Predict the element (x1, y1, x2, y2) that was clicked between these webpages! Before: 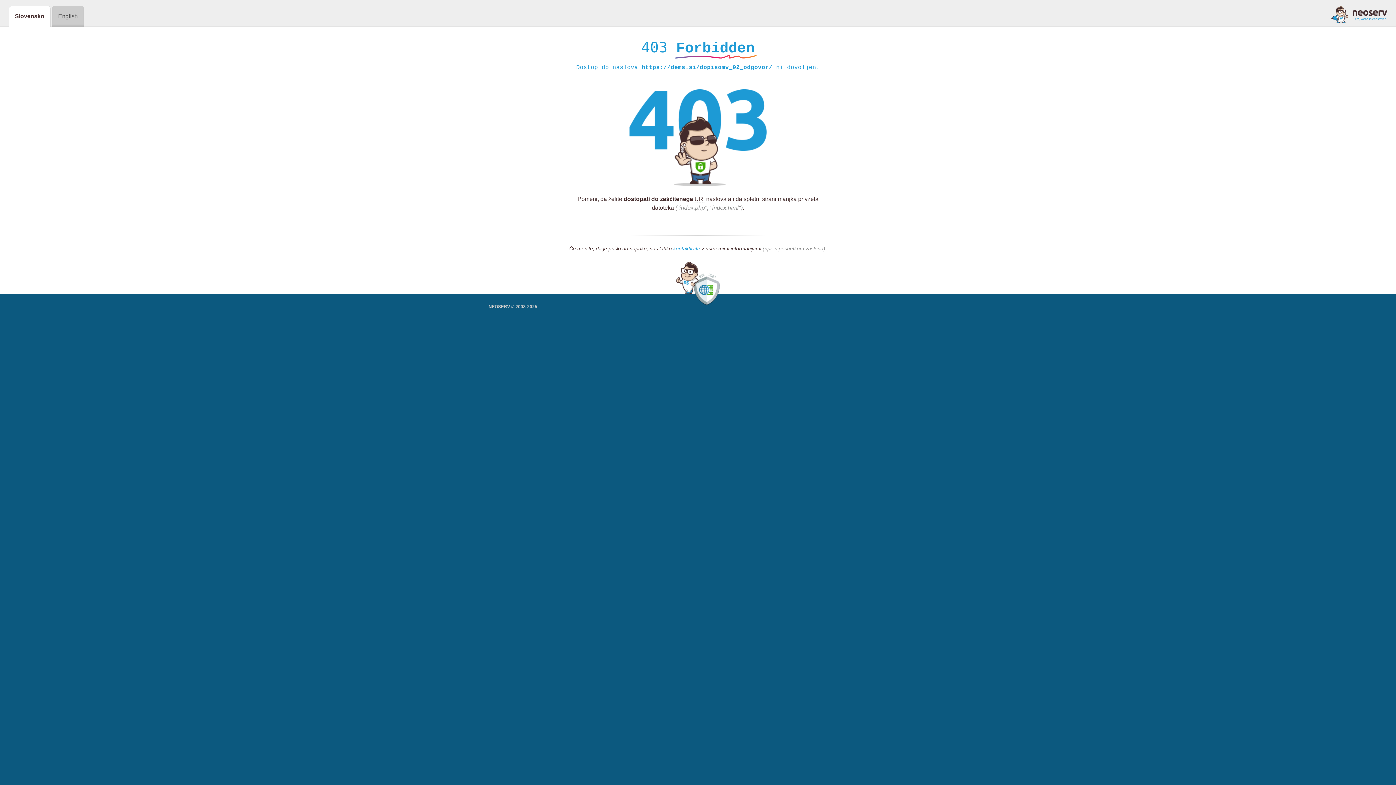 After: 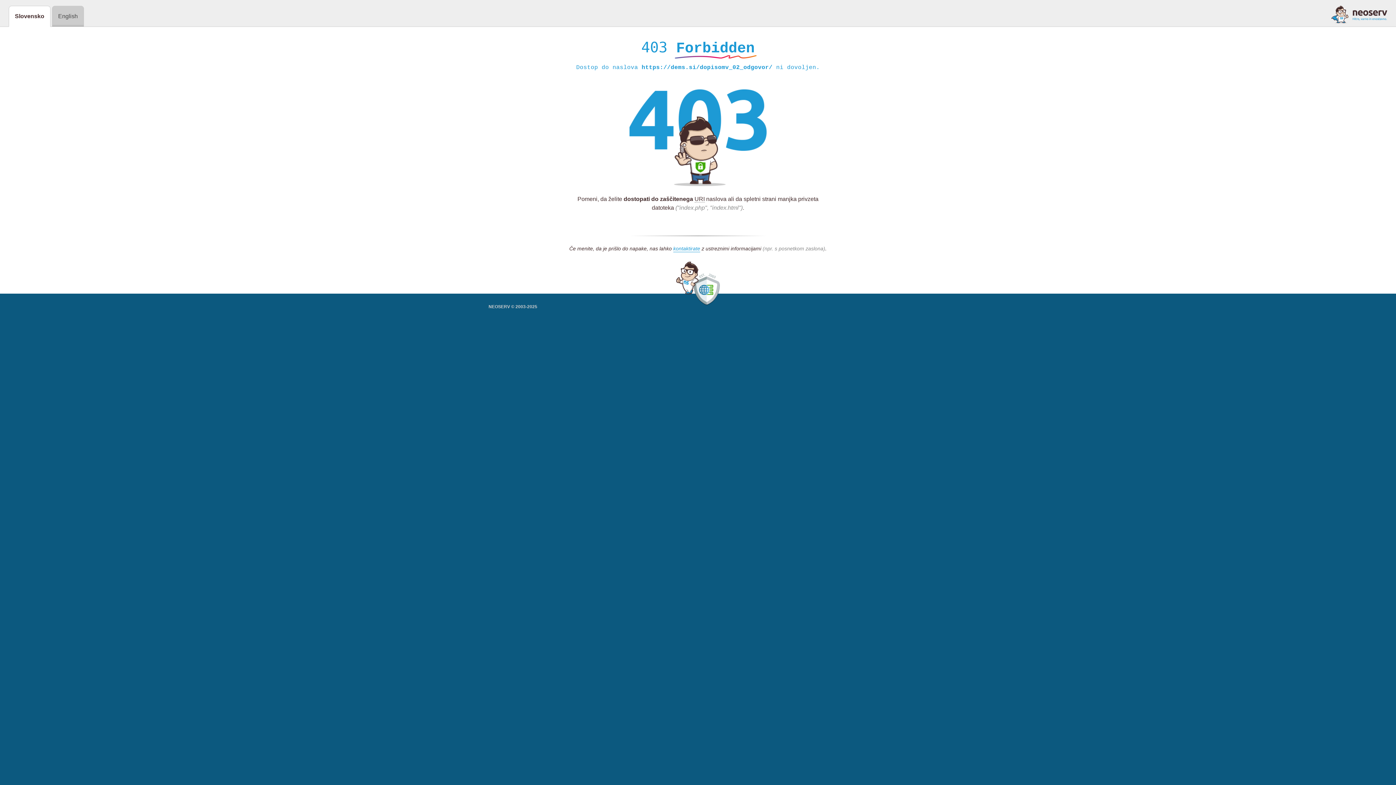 Action: bbox: (1331, 5, 1387, 23)